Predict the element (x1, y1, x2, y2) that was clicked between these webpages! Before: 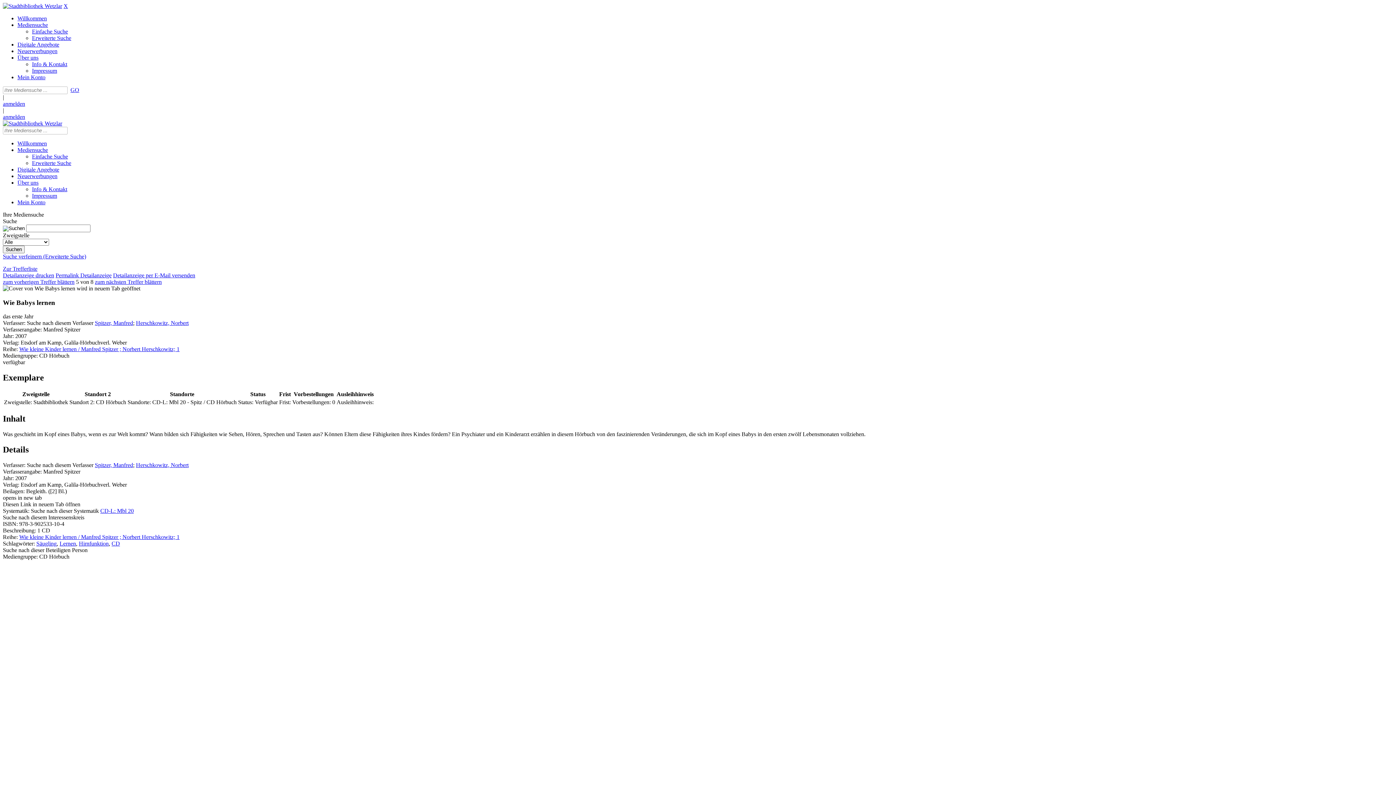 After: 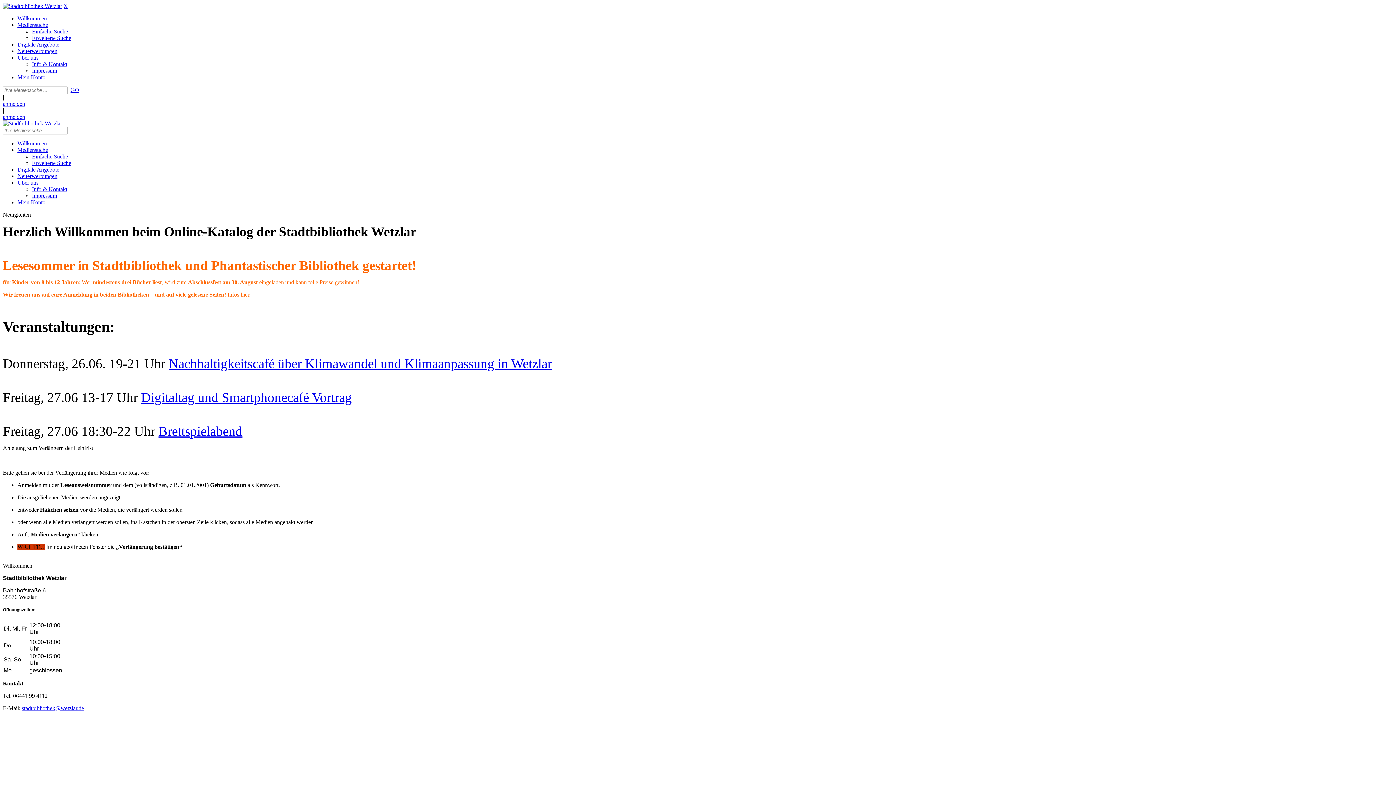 Action: bbox: (2, 120, 62, 126)